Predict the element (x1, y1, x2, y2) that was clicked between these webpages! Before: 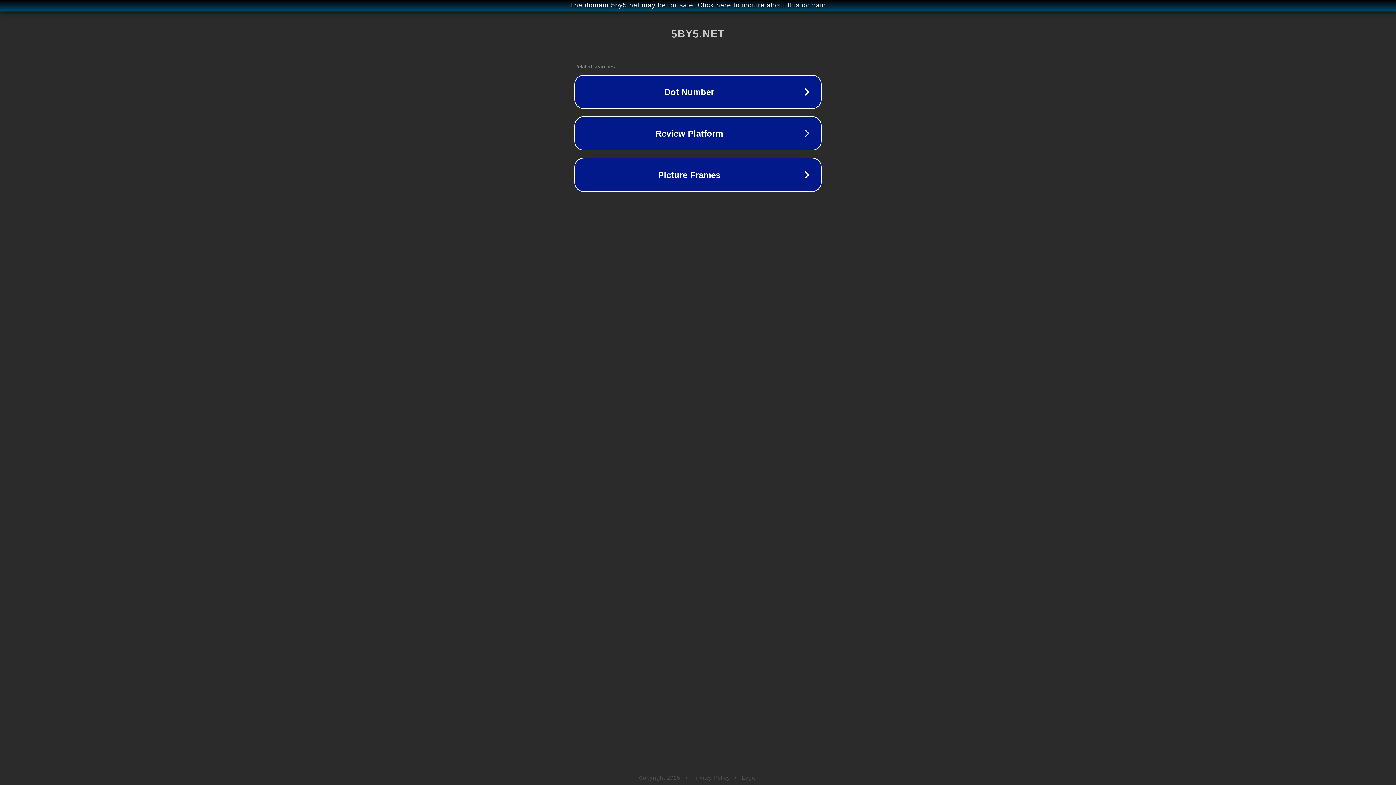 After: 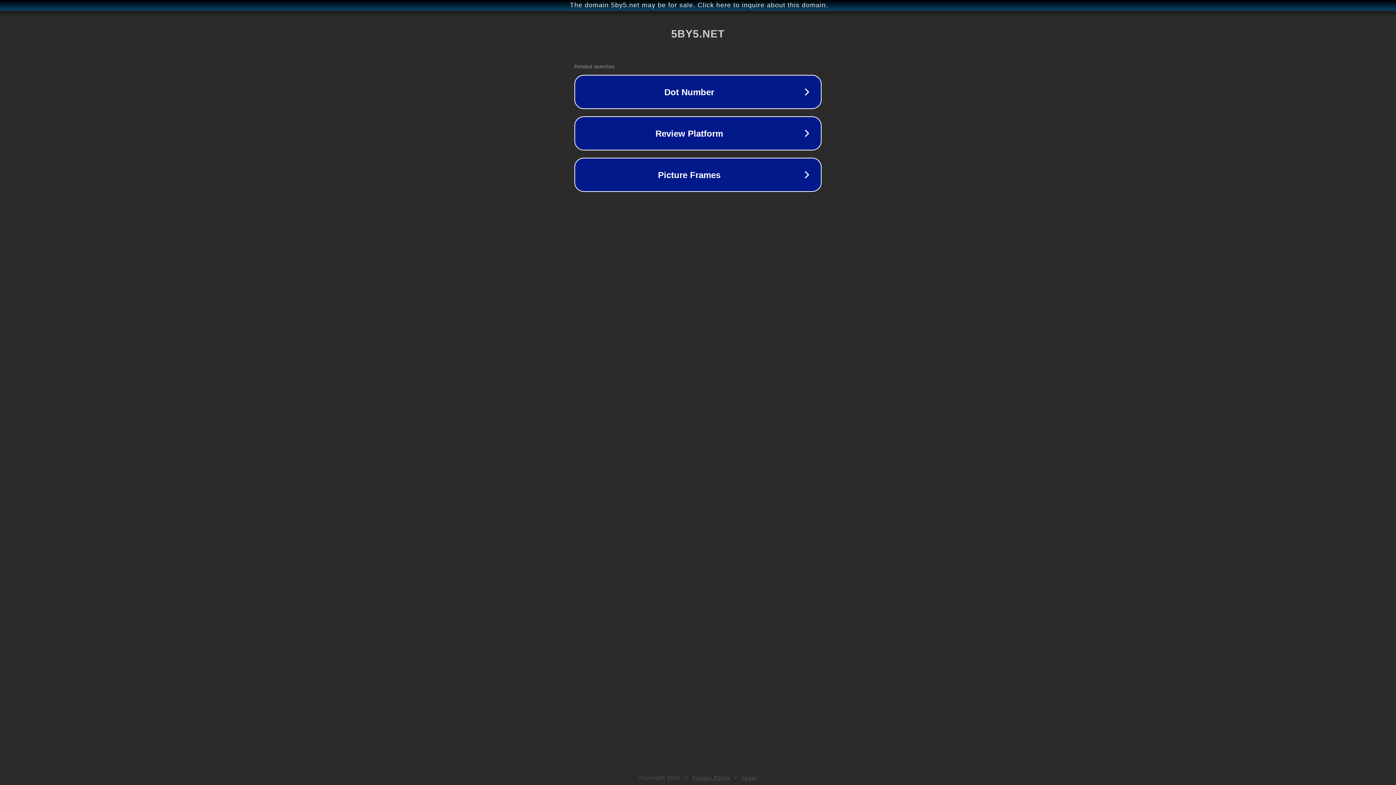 Action: bbox: (742, 775, 757, 781) label: Legal